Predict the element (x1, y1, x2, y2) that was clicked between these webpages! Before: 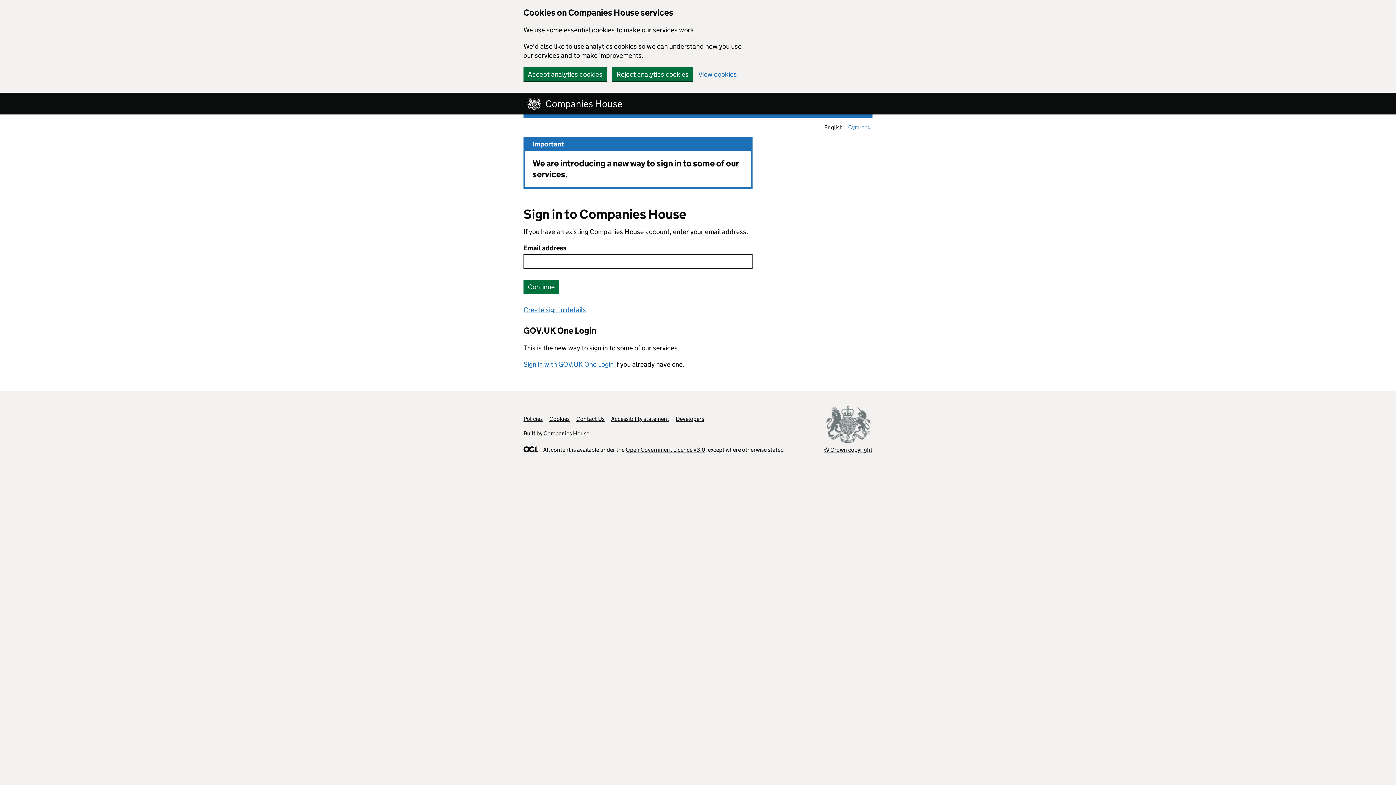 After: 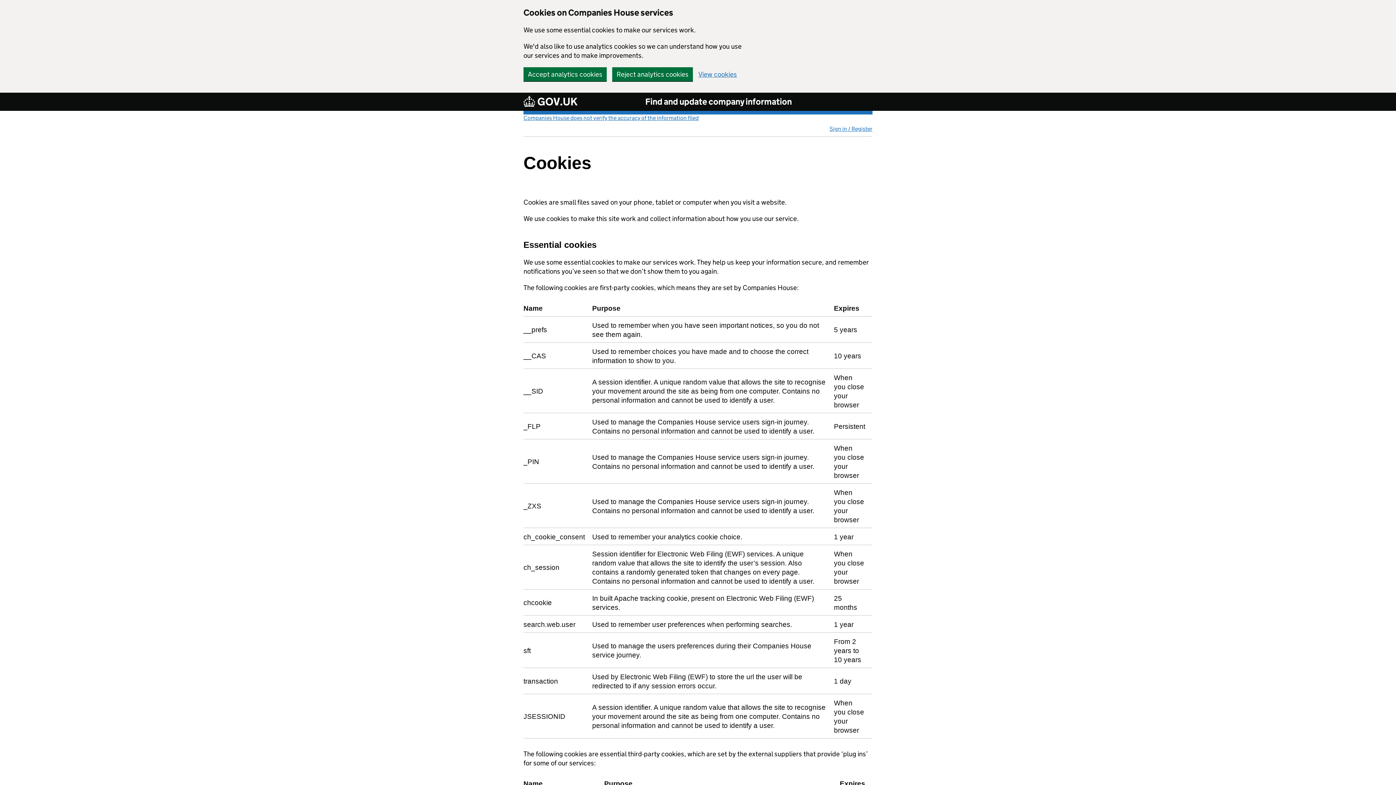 Action: bbox: (549, 415, 569, 422) label: Cookies